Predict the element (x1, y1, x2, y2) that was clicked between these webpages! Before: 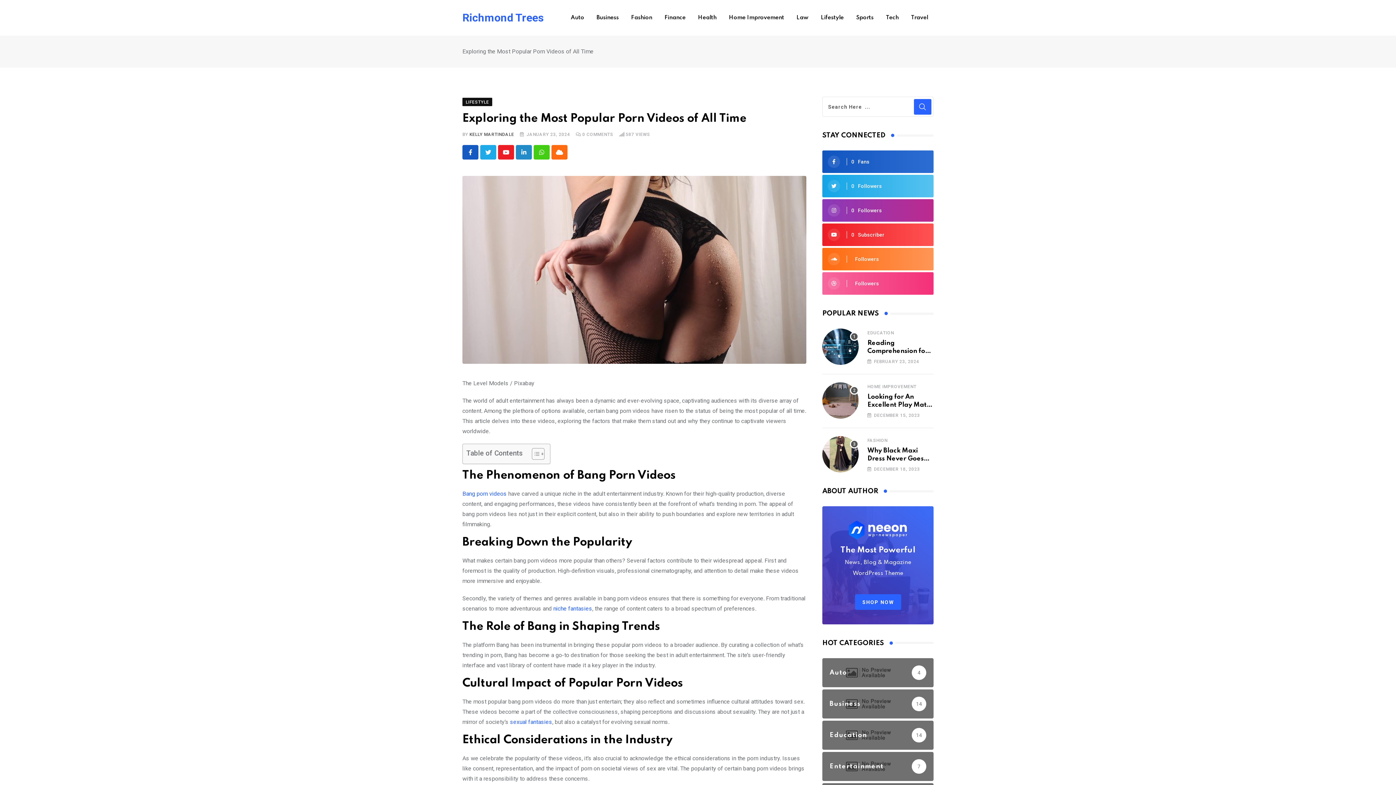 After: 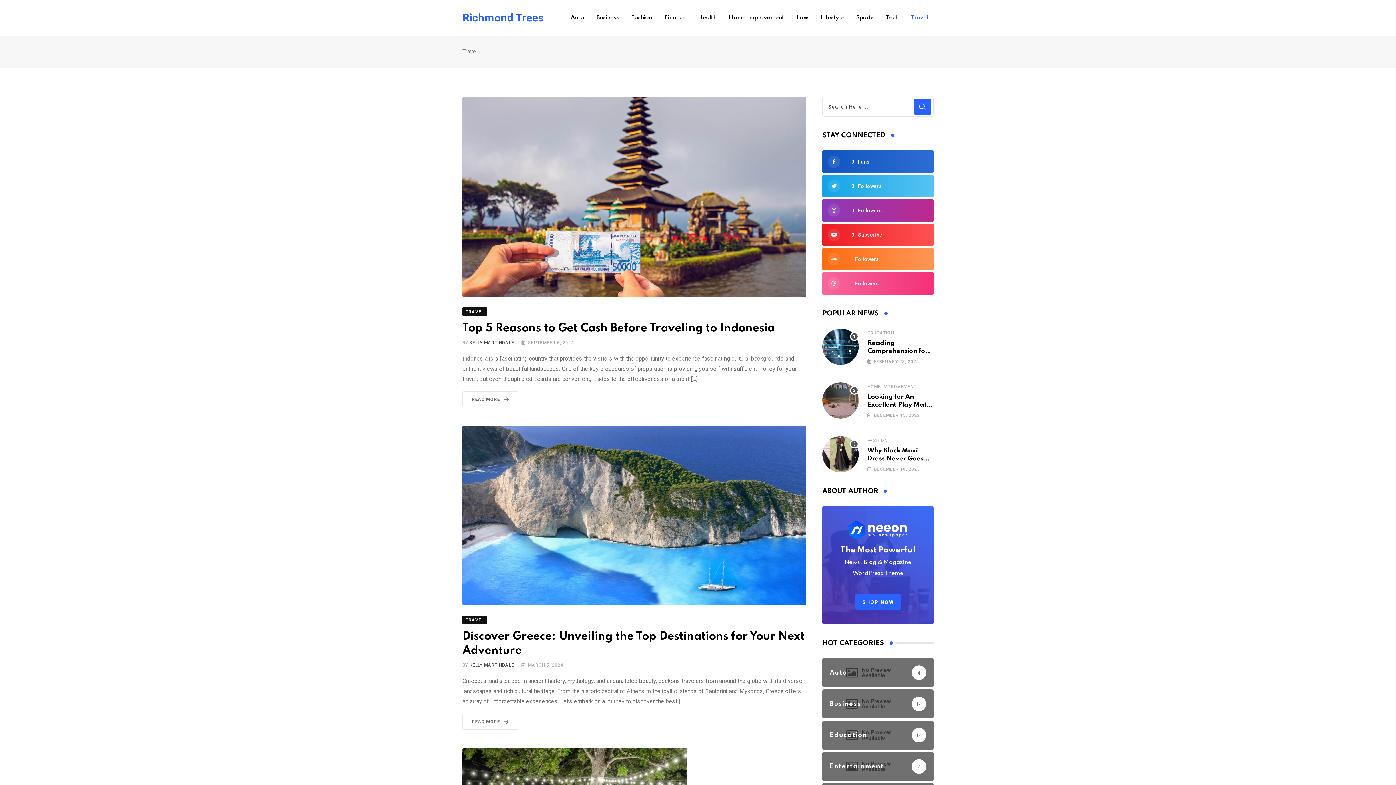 Action: bbox: (905, 0, 933, 35) label: Travel